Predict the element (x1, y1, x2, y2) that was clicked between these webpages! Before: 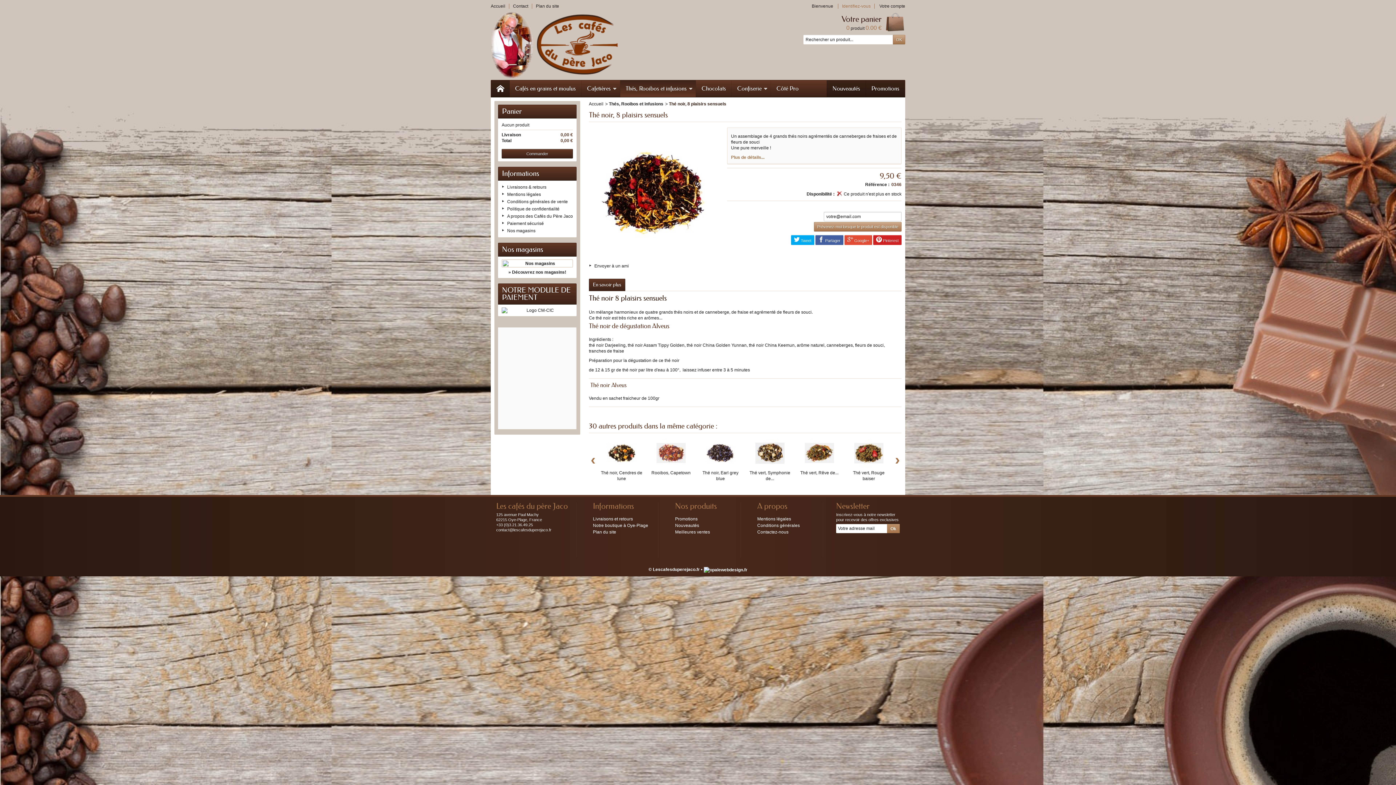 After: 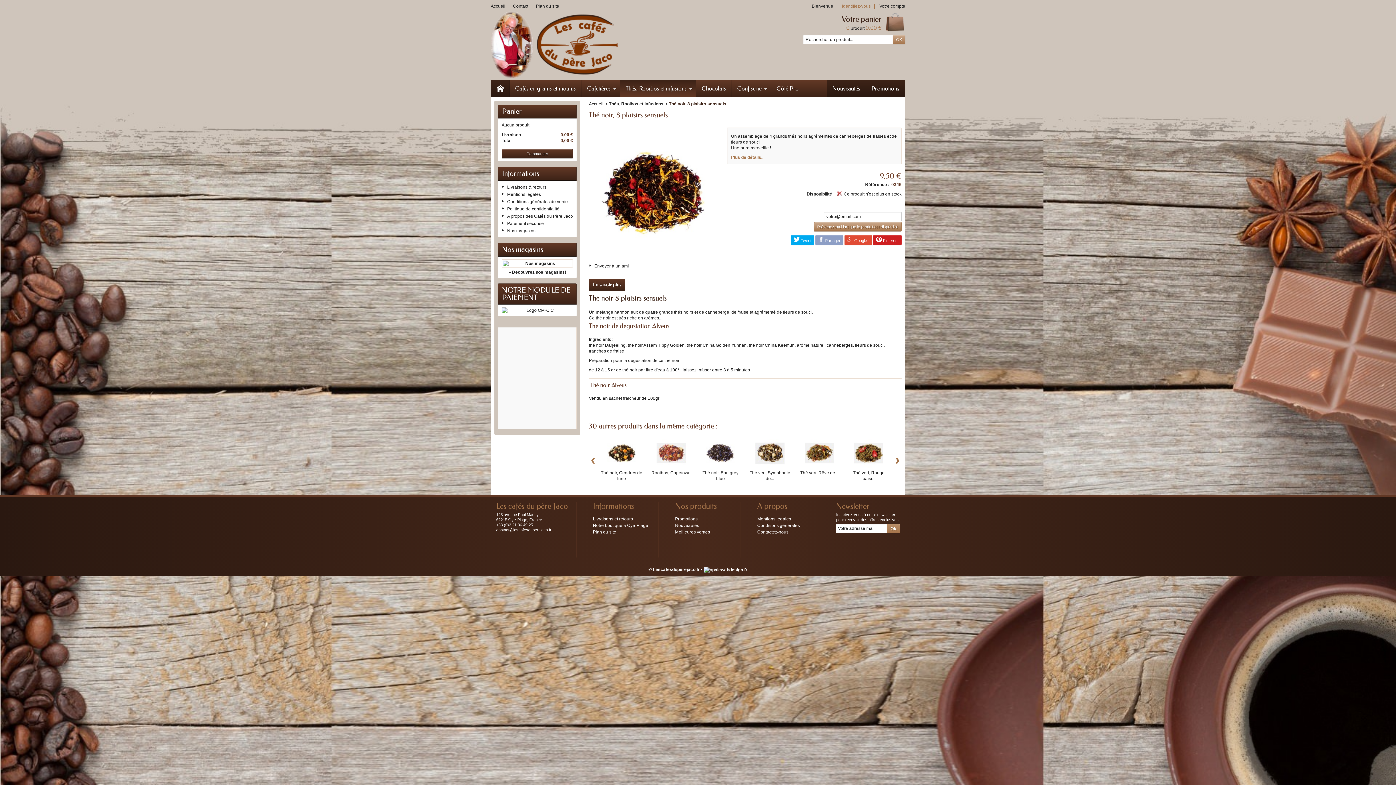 Action: label:  Partager bbox: (815, 235, 843, 245)